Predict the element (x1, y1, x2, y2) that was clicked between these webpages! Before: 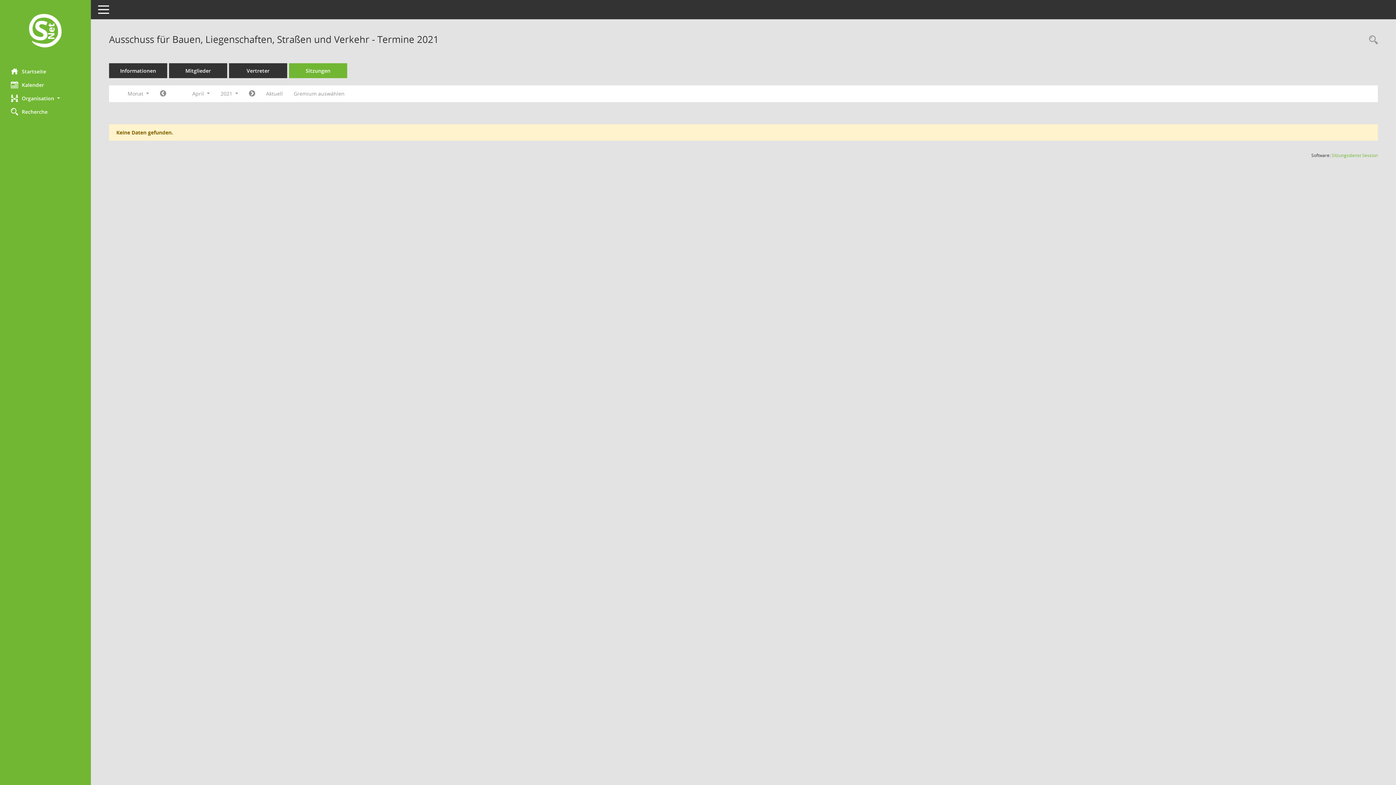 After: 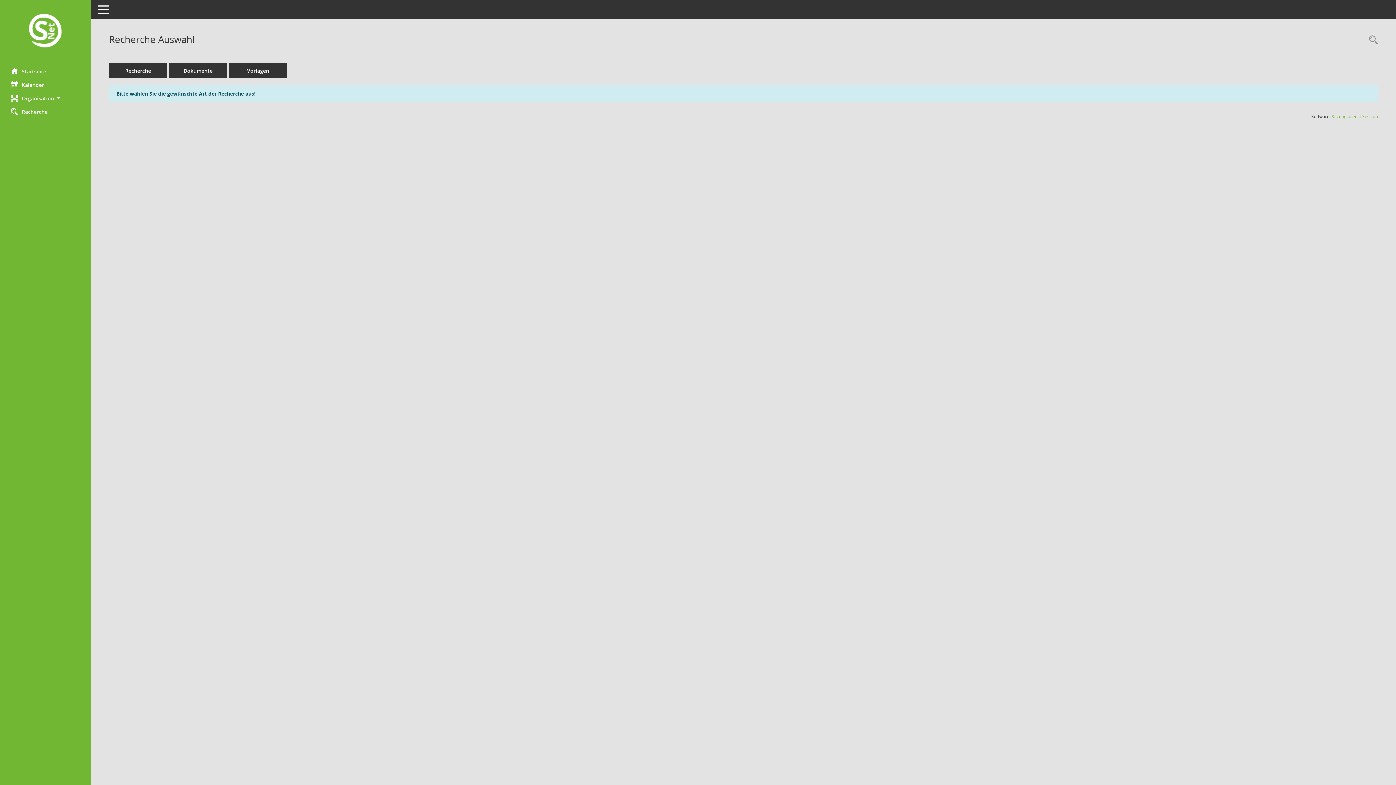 Action: bbox: (1365, 34, 1378, 46) label: Rechercheauswahl anzeigen